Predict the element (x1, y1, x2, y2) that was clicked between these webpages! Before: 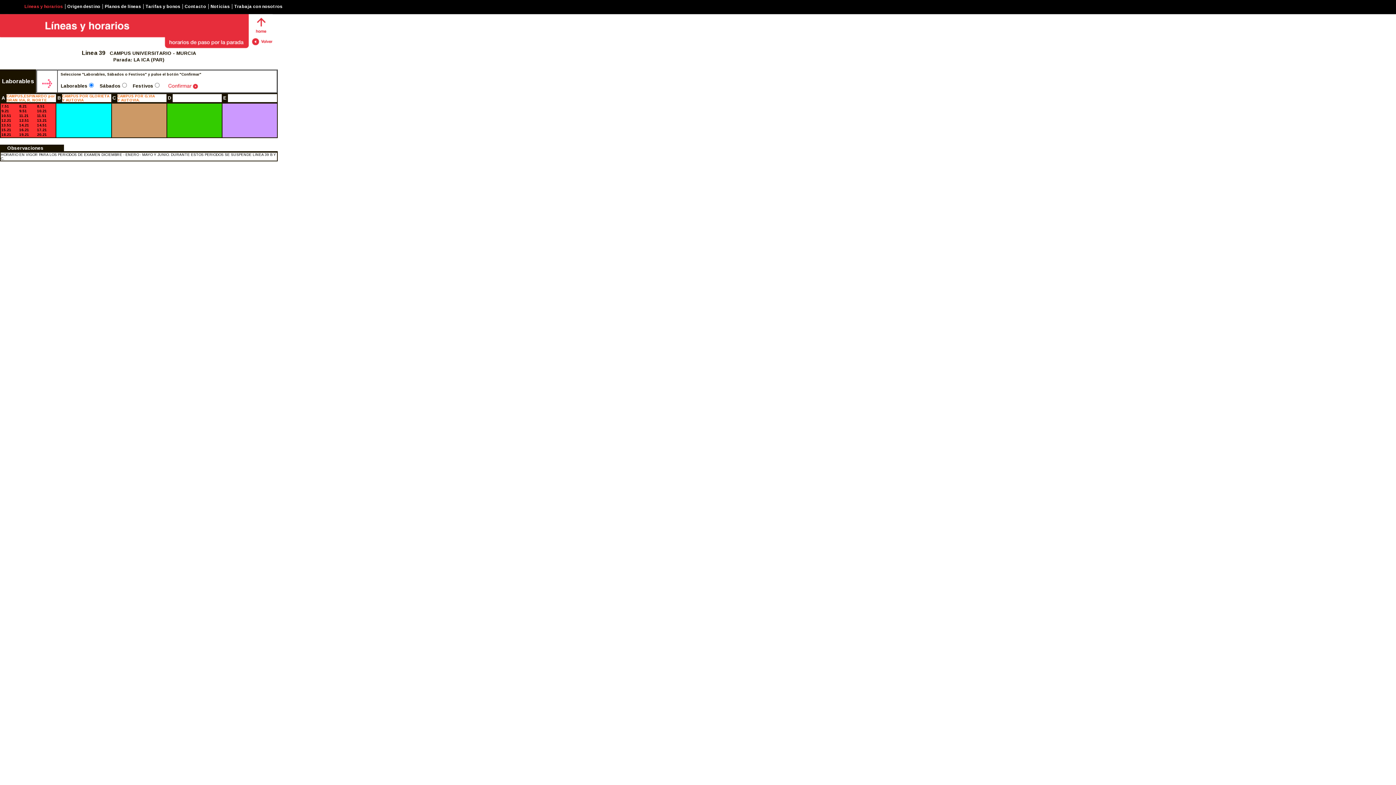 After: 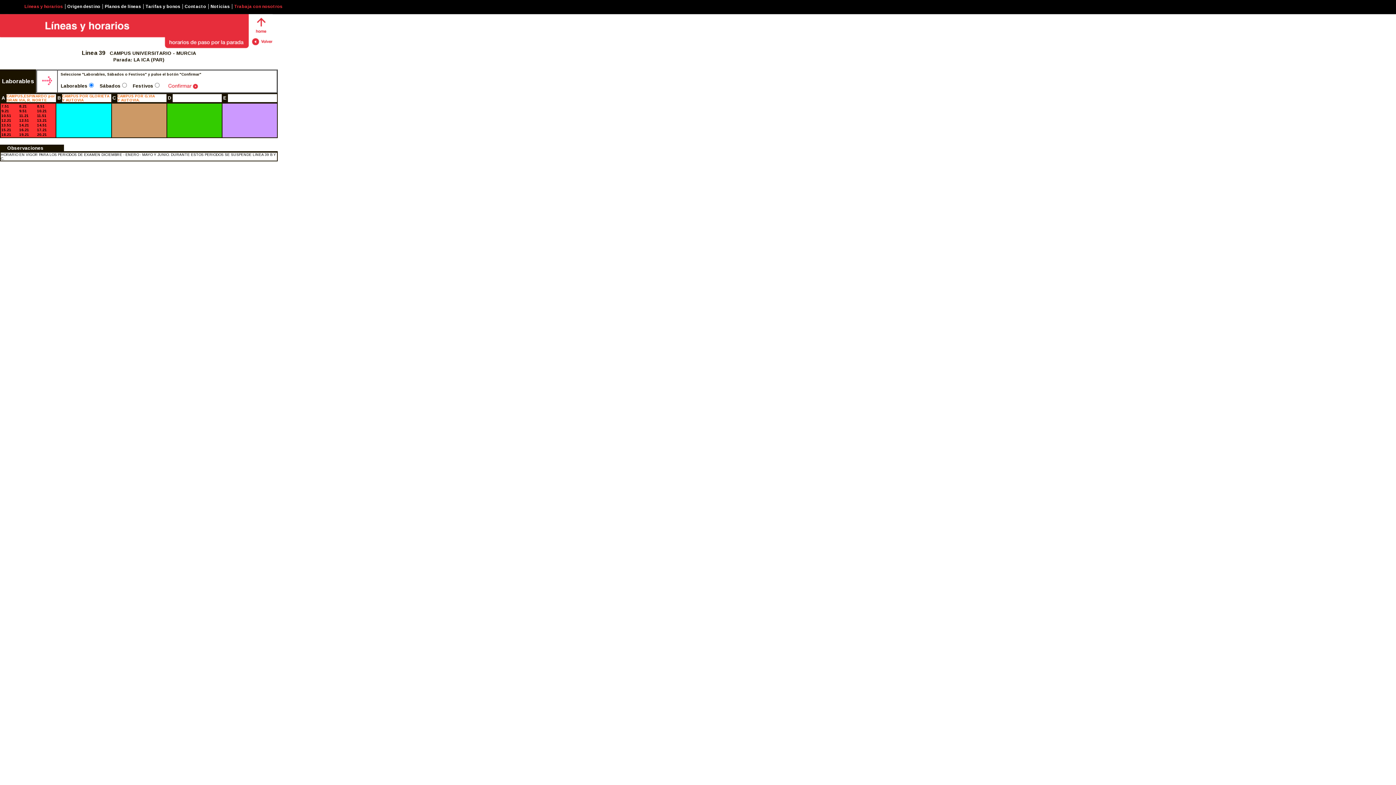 Action: label: Trabaja con nosotros bbox: (234, 4, 282, 9)